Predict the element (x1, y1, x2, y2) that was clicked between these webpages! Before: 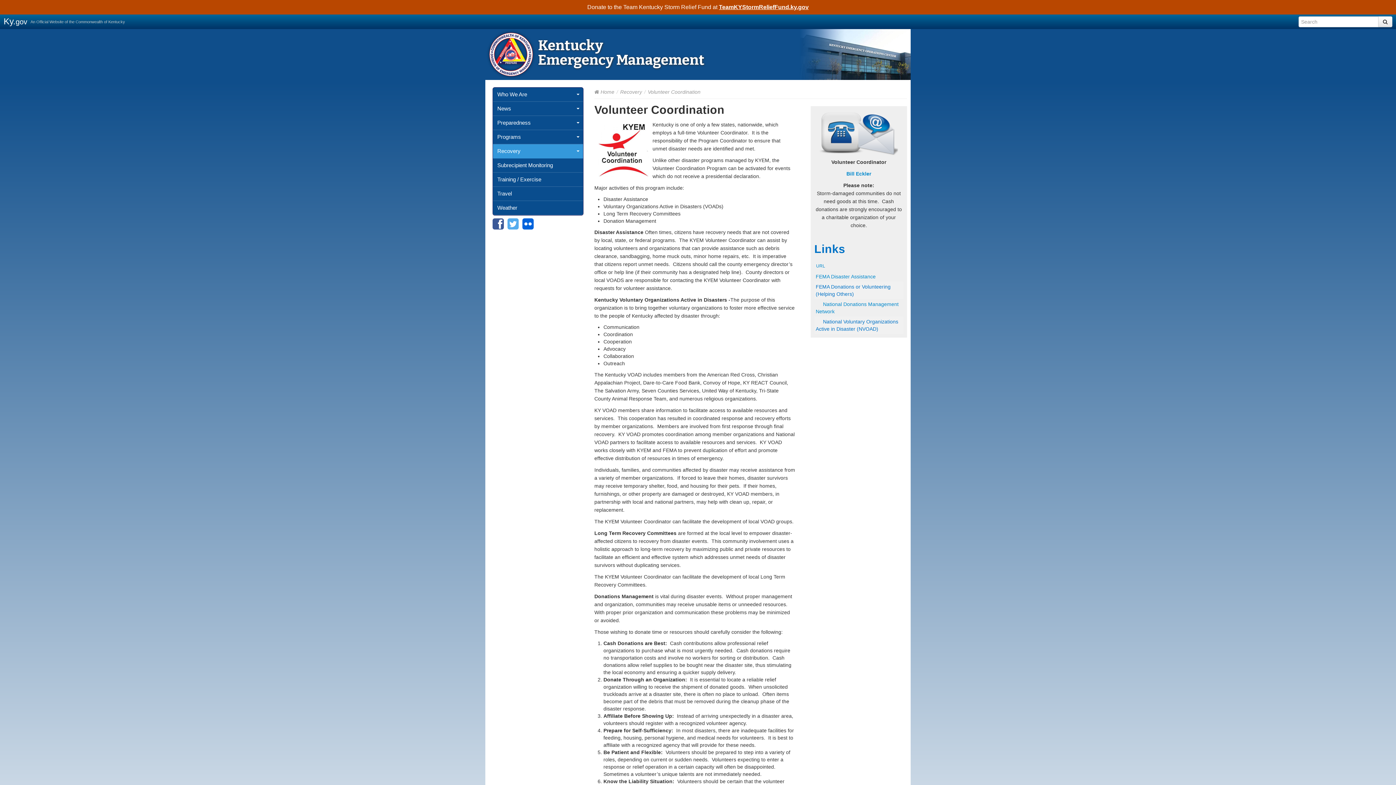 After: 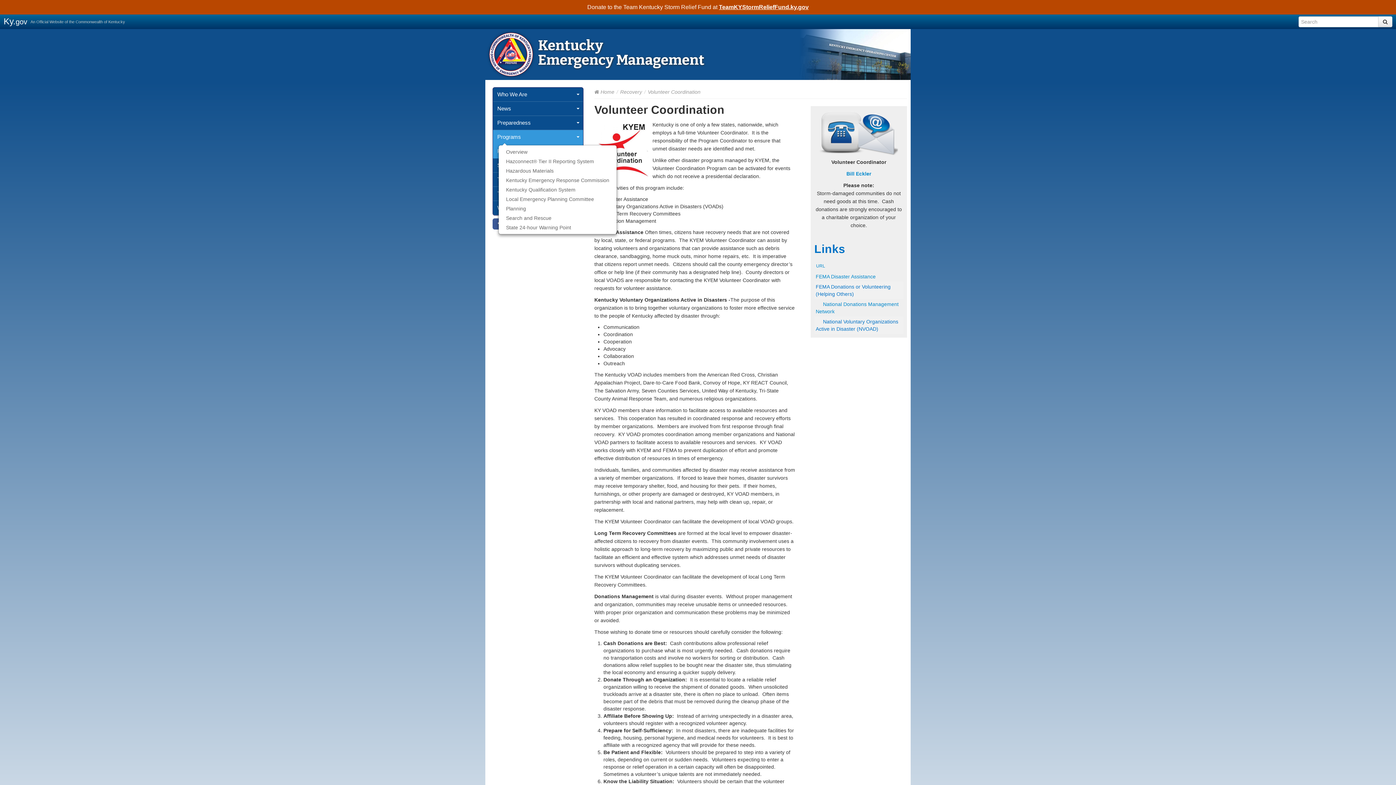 Action: bbox: (493, 130, 583, 144) label: Programs